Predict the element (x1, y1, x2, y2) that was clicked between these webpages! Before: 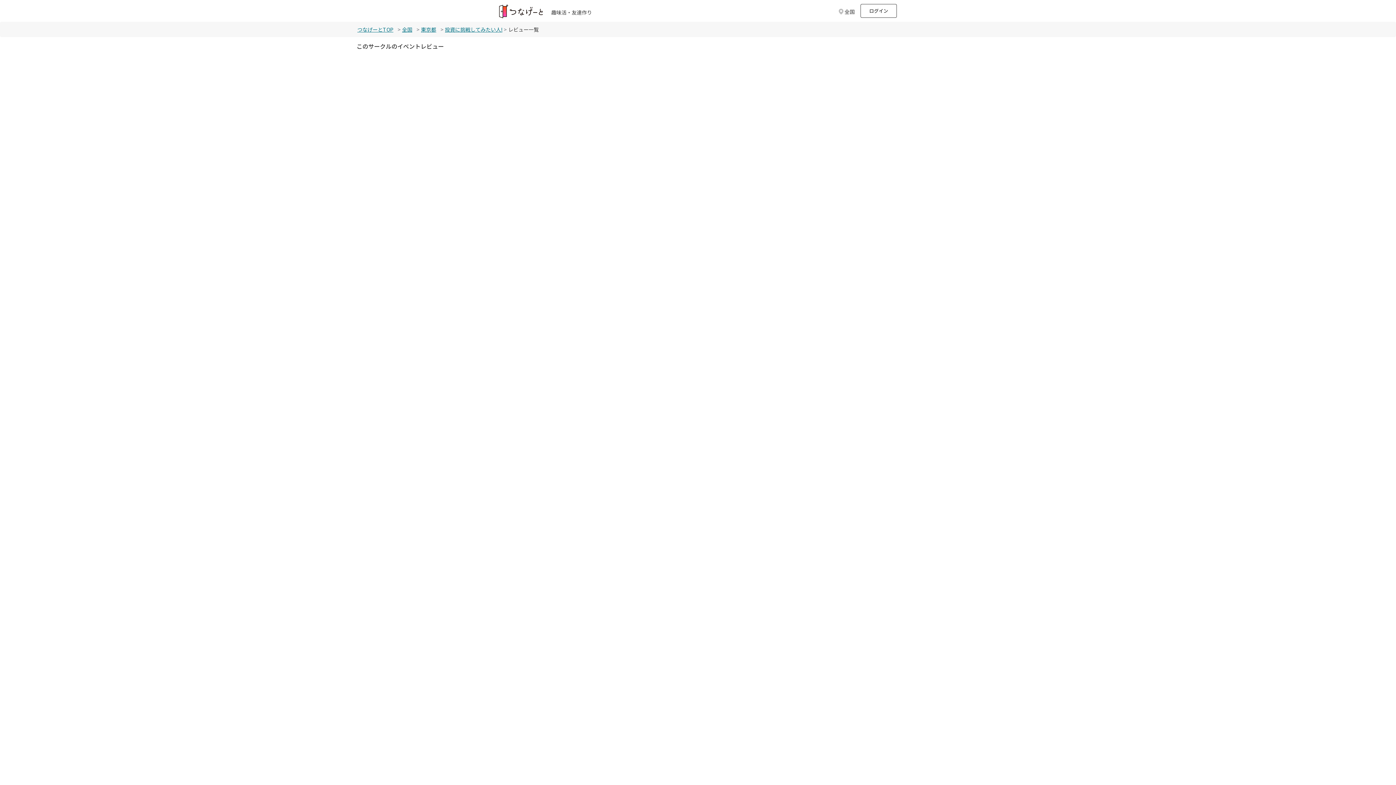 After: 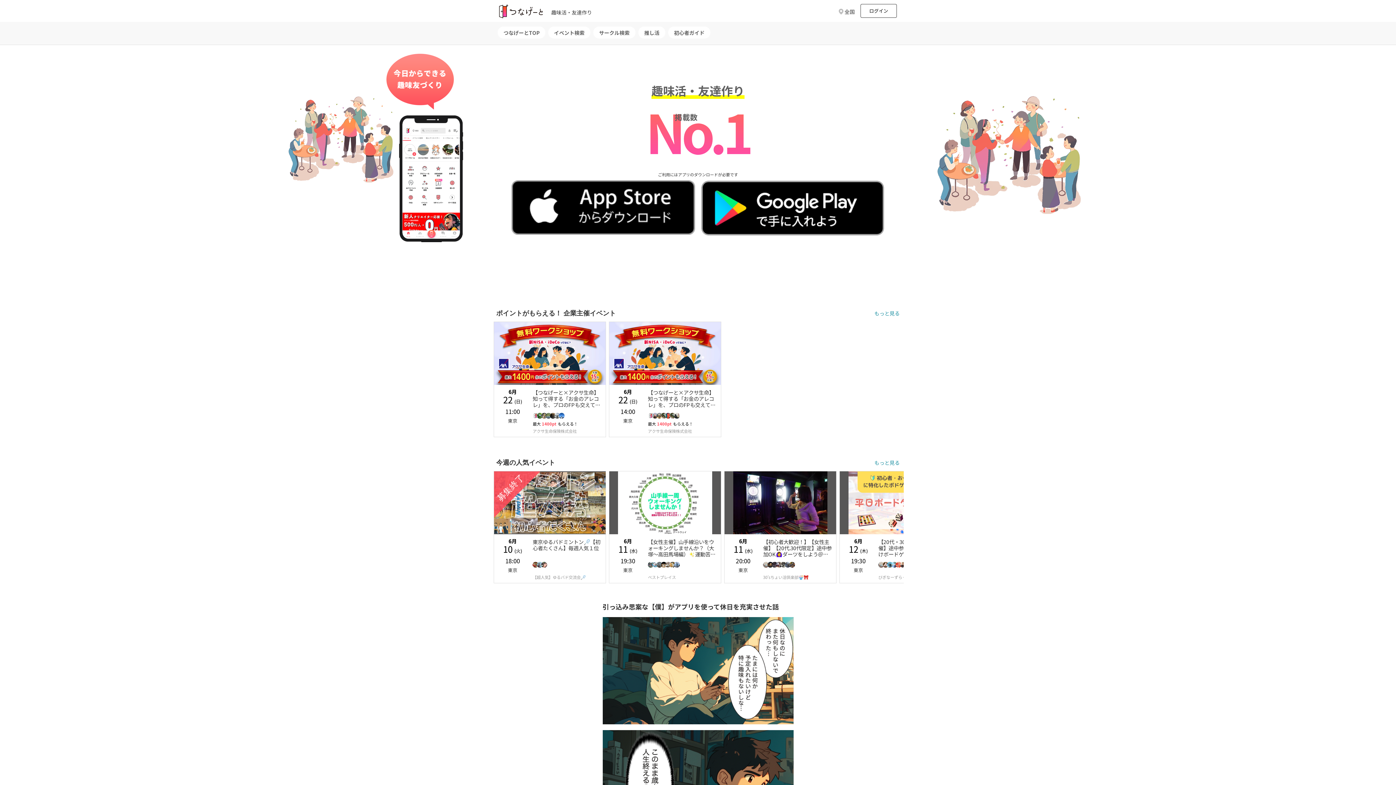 Action: bbox: (496, 0, 542, 21)